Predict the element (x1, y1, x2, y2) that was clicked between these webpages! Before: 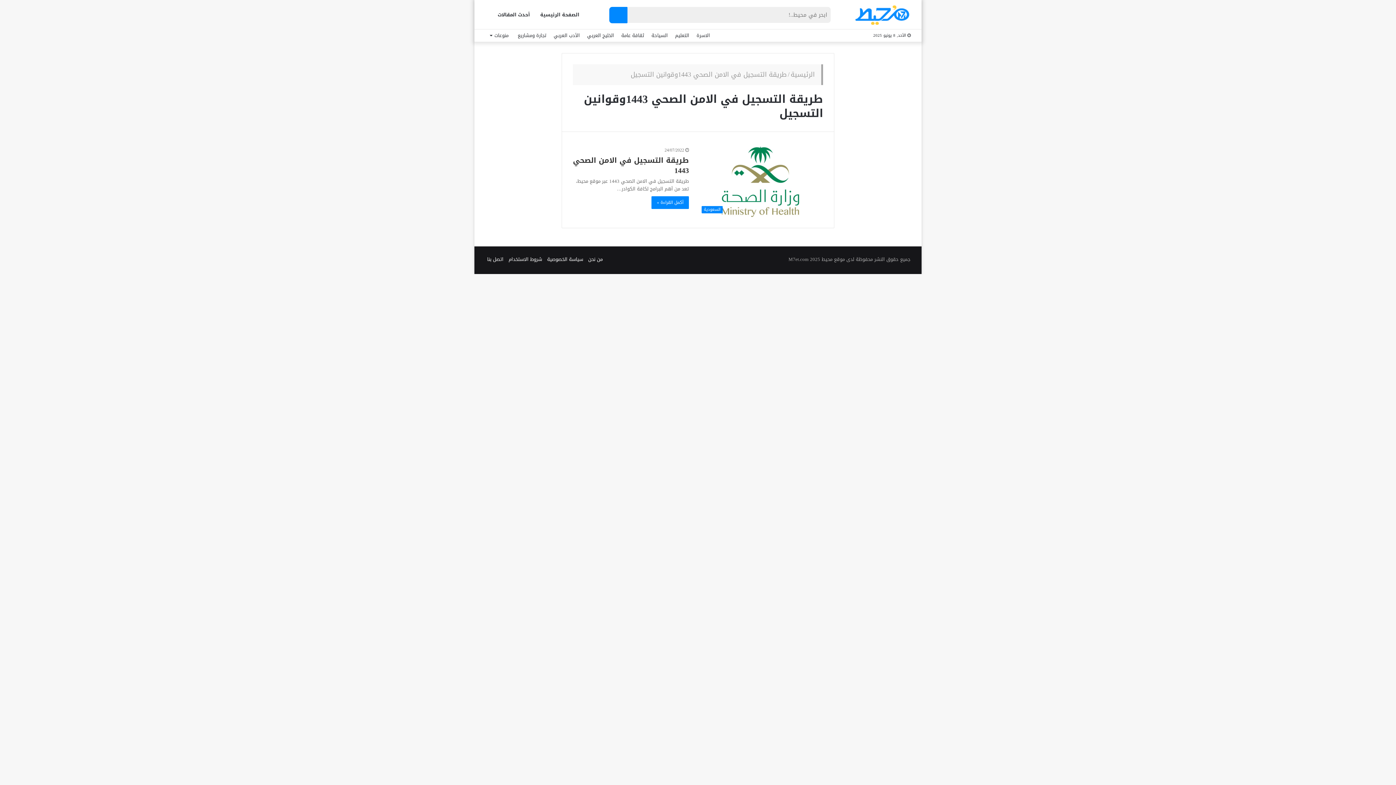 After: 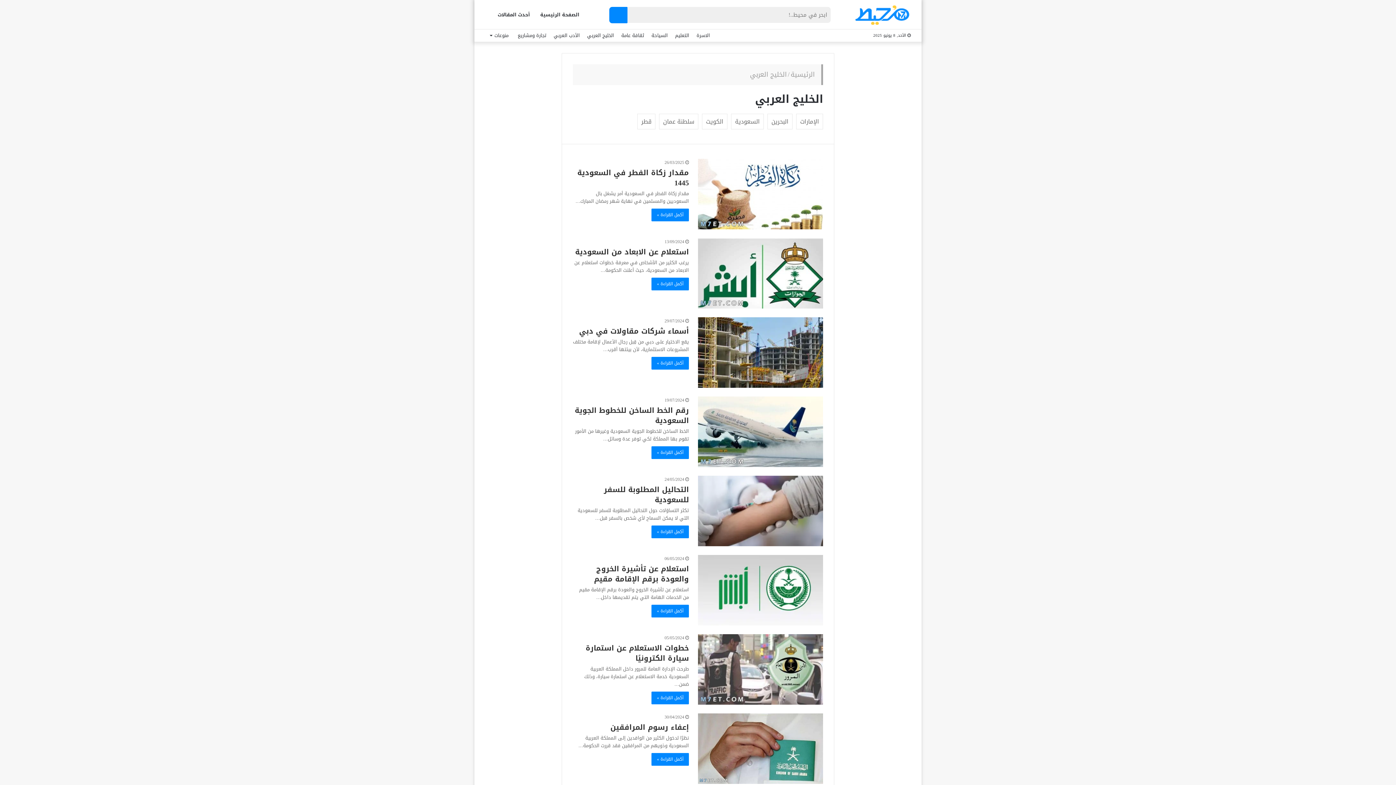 Action: bbox: (583, 29, 617, 41) label: الخليج العربي